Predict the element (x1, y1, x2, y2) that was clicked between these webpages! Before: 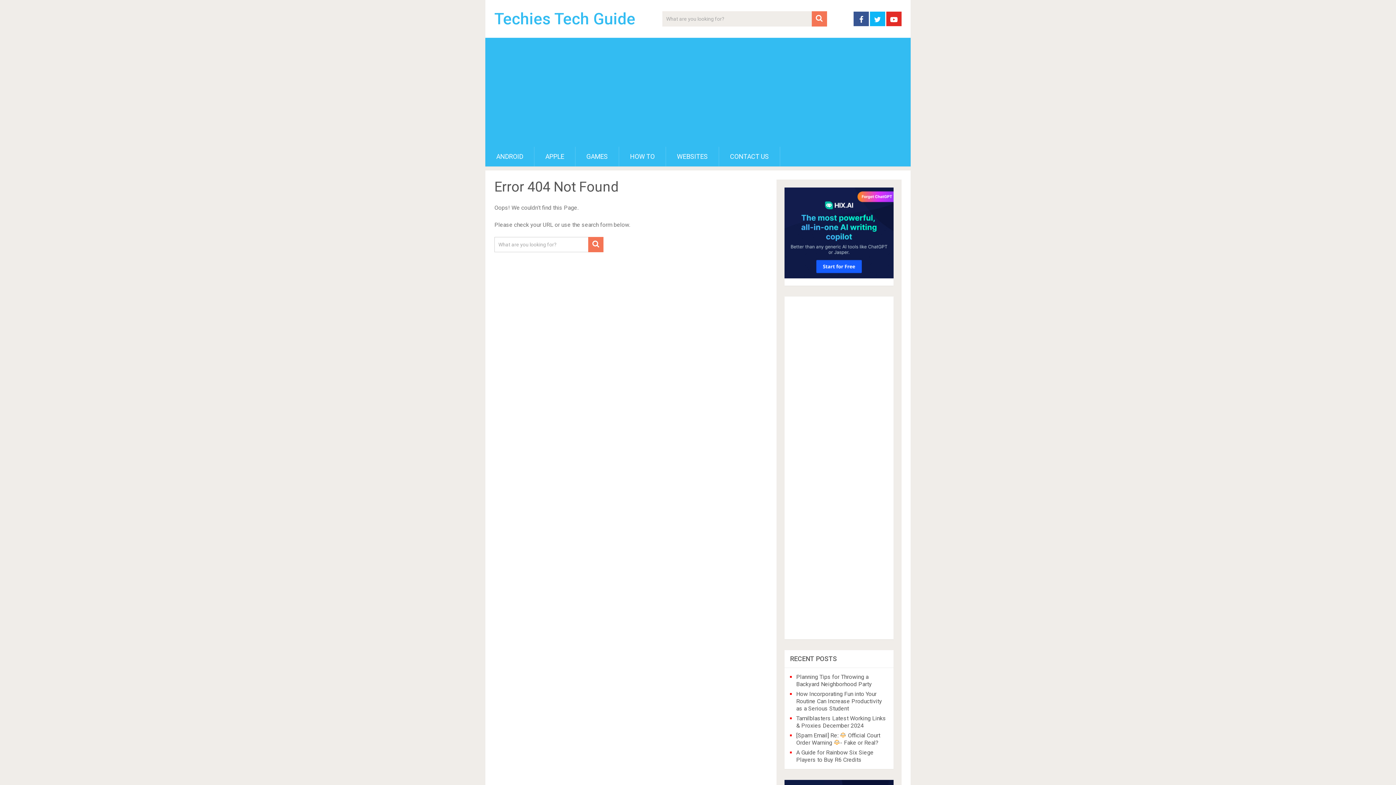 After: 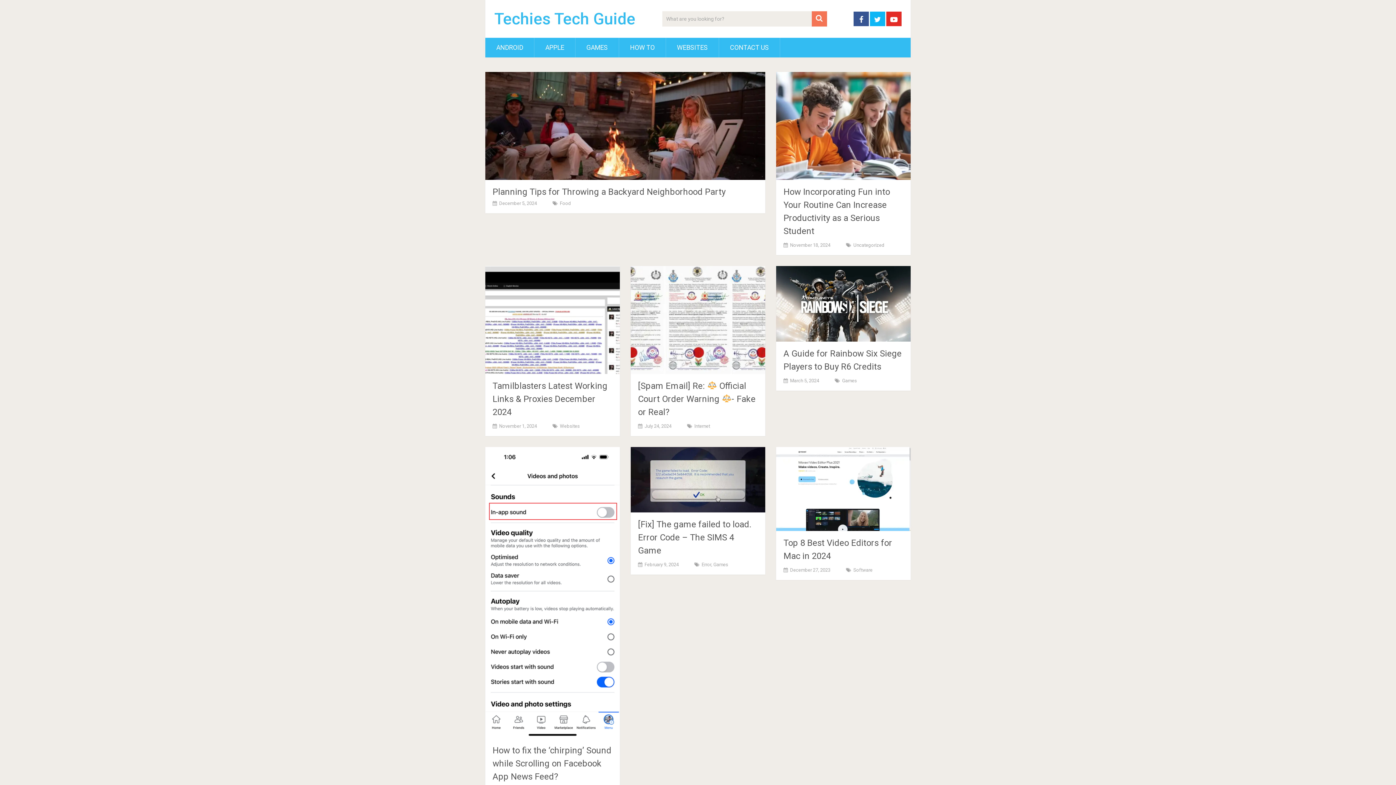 Action: label: Techies Tech Guide bbox: (494, 10, 635, 26)